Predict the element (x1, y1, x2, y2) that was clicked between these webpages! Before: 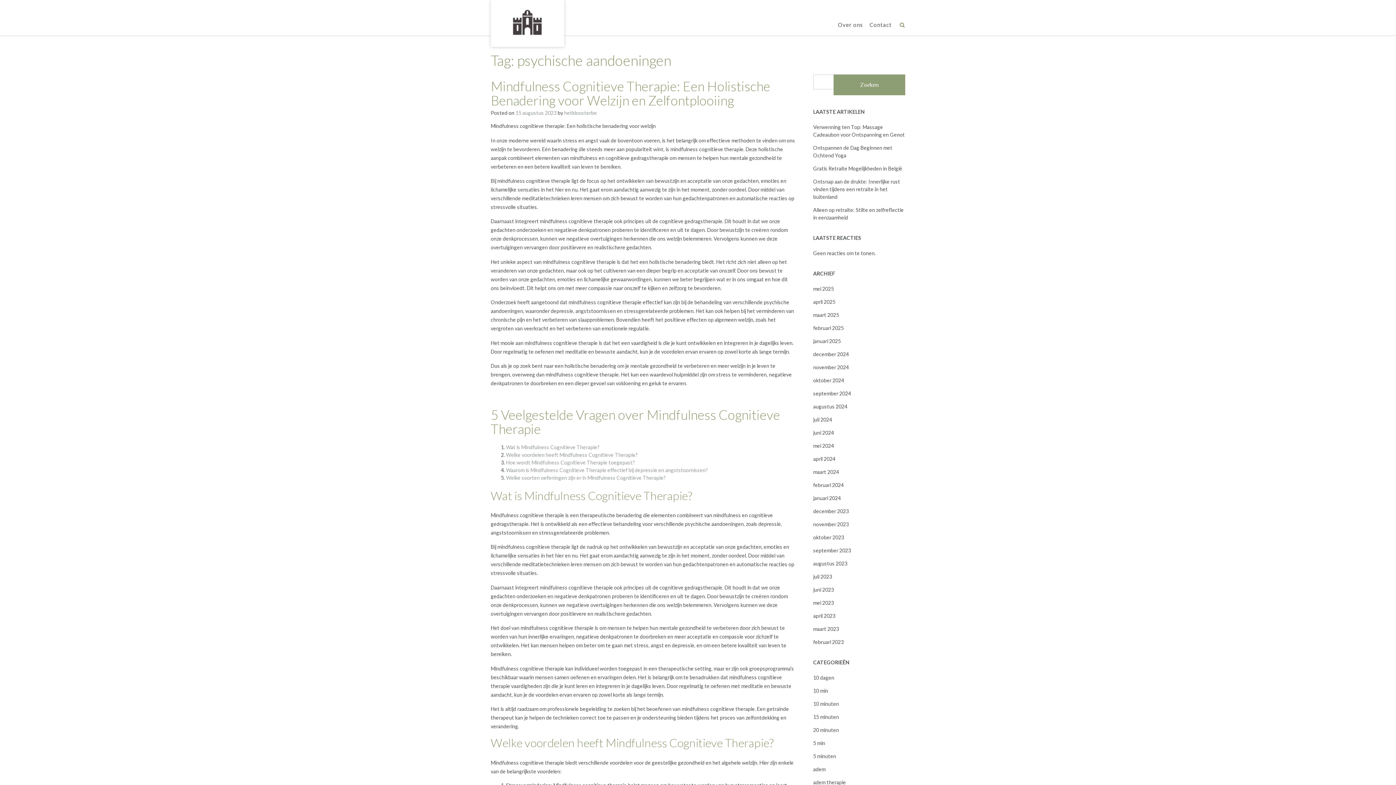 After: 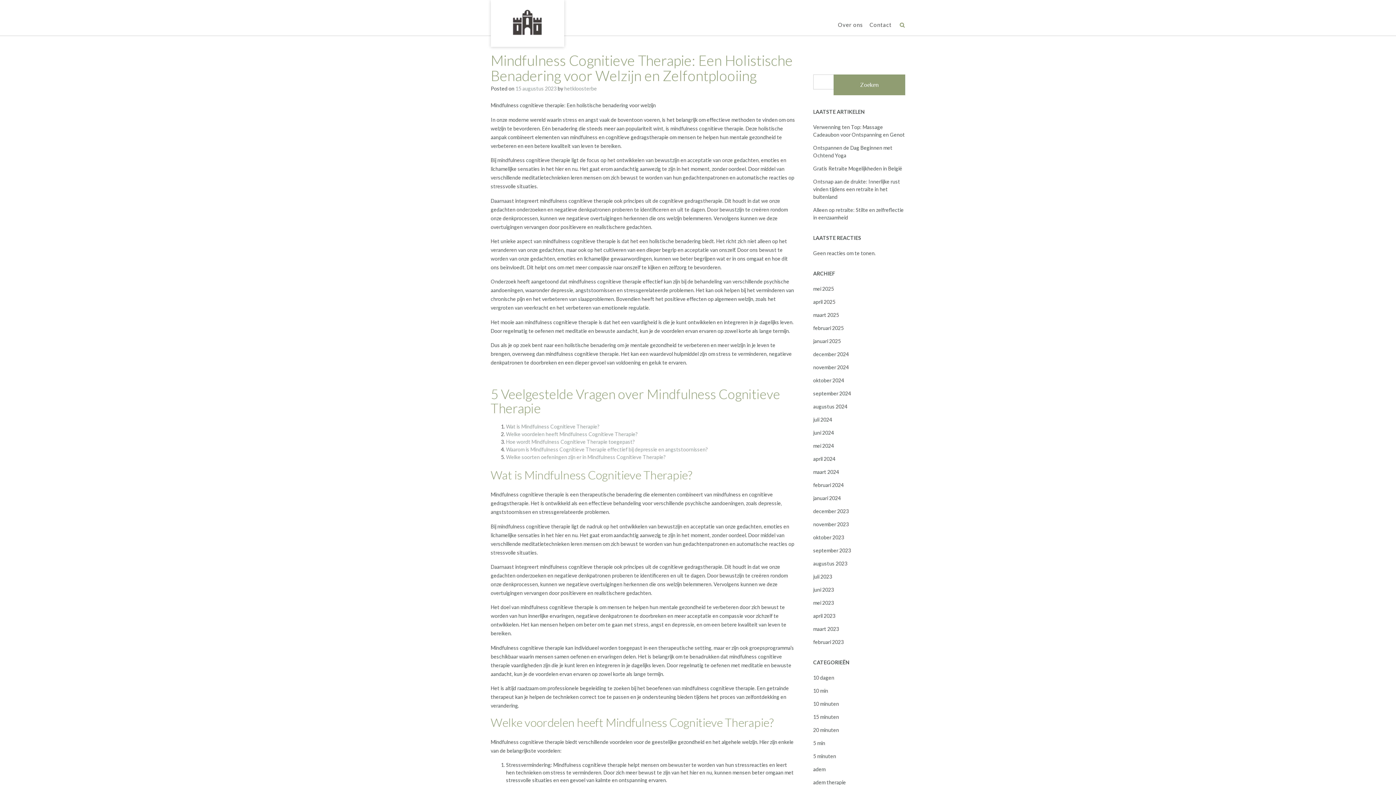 Action: bbox: (490, 78, 770, 108) label: Mindfulness Cognitieve Therapie: Een Holistische Benadering voor Welzijn en Zelfontplooiing